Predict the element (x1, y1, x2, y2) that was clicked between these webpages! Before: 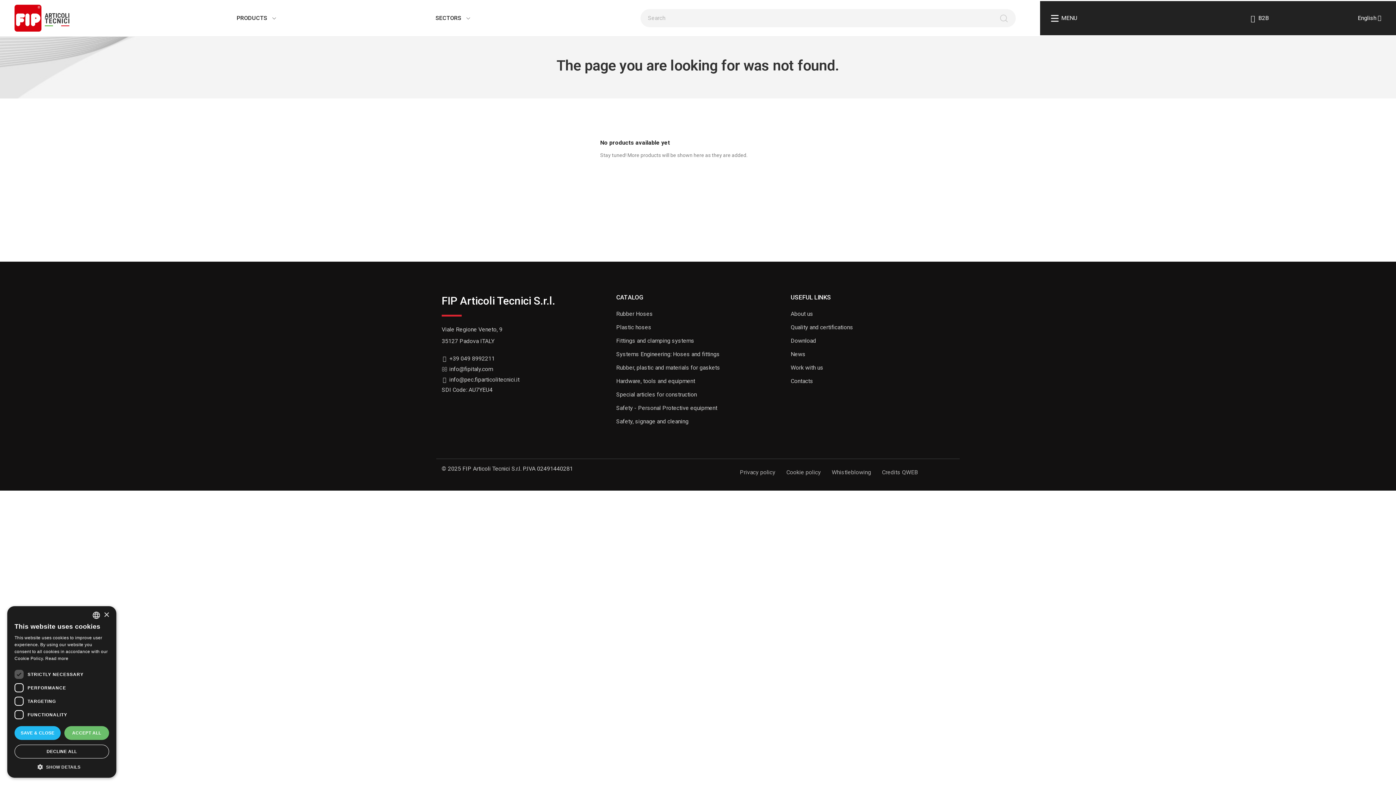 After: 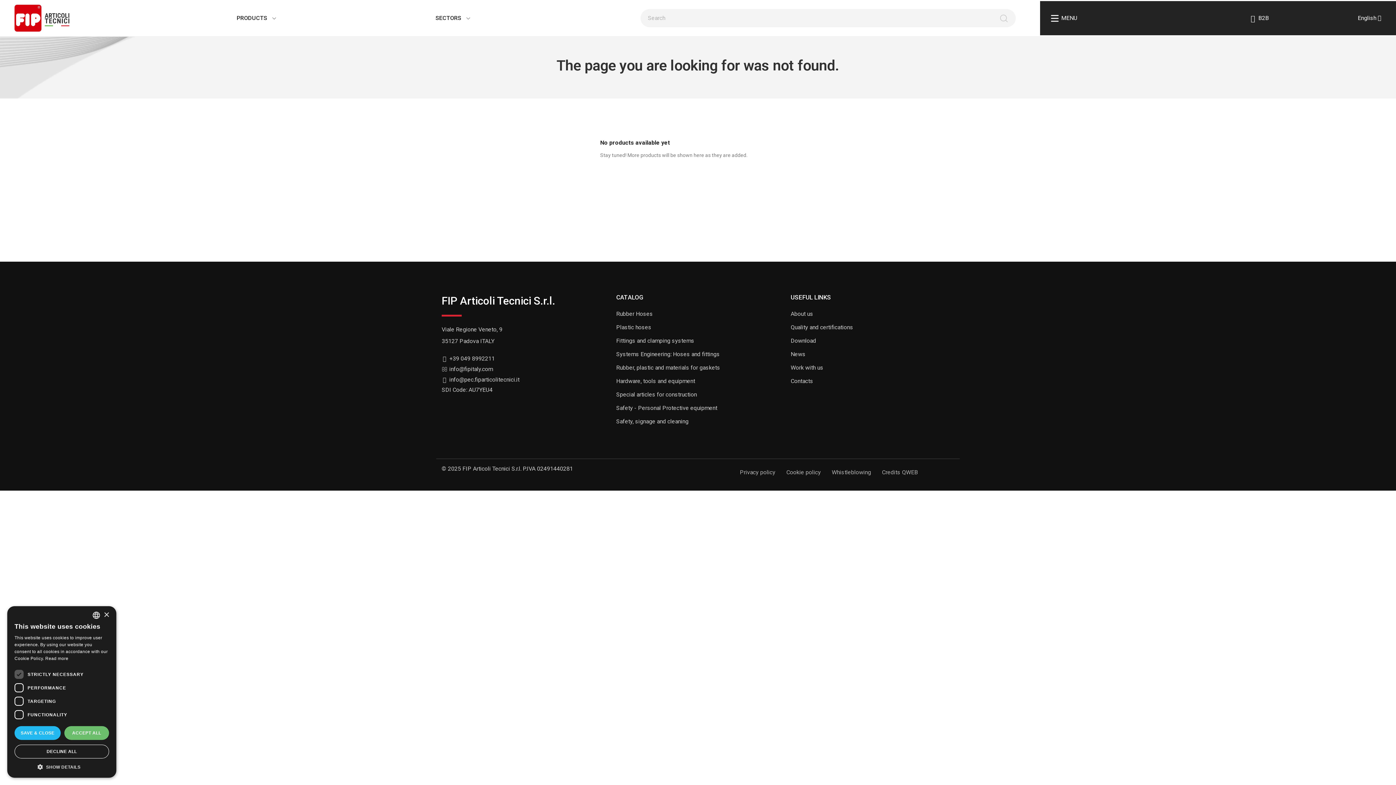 Action: bbox: (441, 365, 605, 373) label: info@fipitaly.com